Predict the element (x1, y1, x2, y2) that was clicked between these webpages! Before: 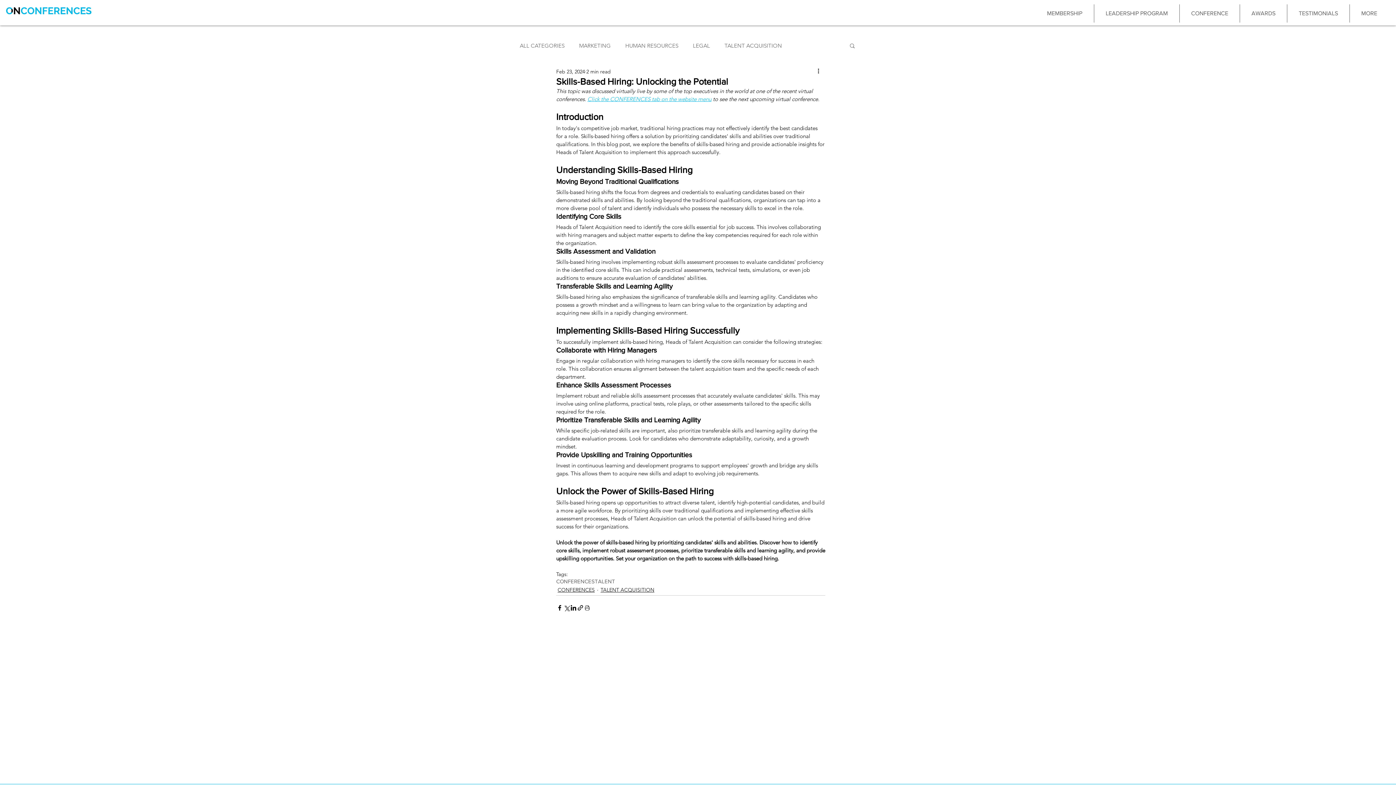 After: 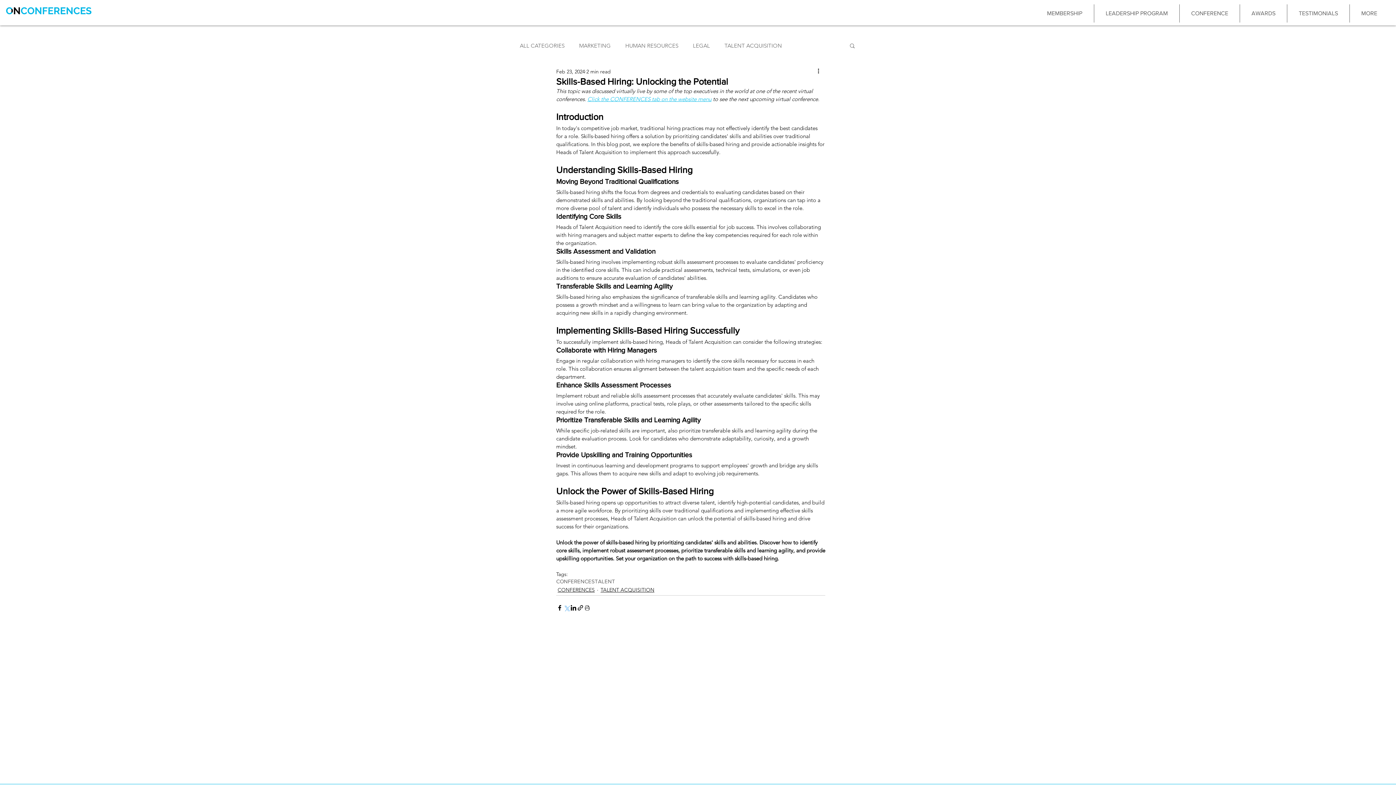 Action: bbox: (563, 604, 570, 611) label: Share via X (Twitter)